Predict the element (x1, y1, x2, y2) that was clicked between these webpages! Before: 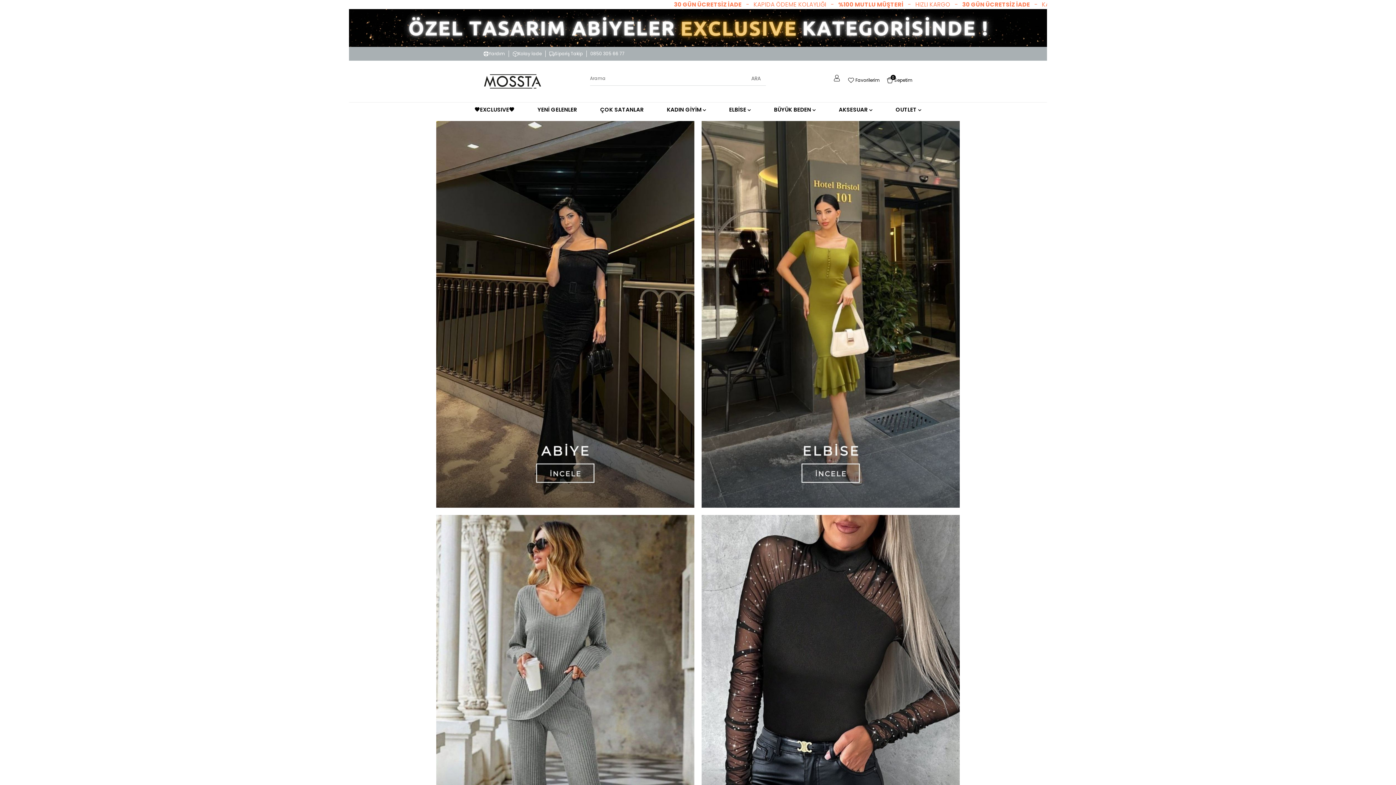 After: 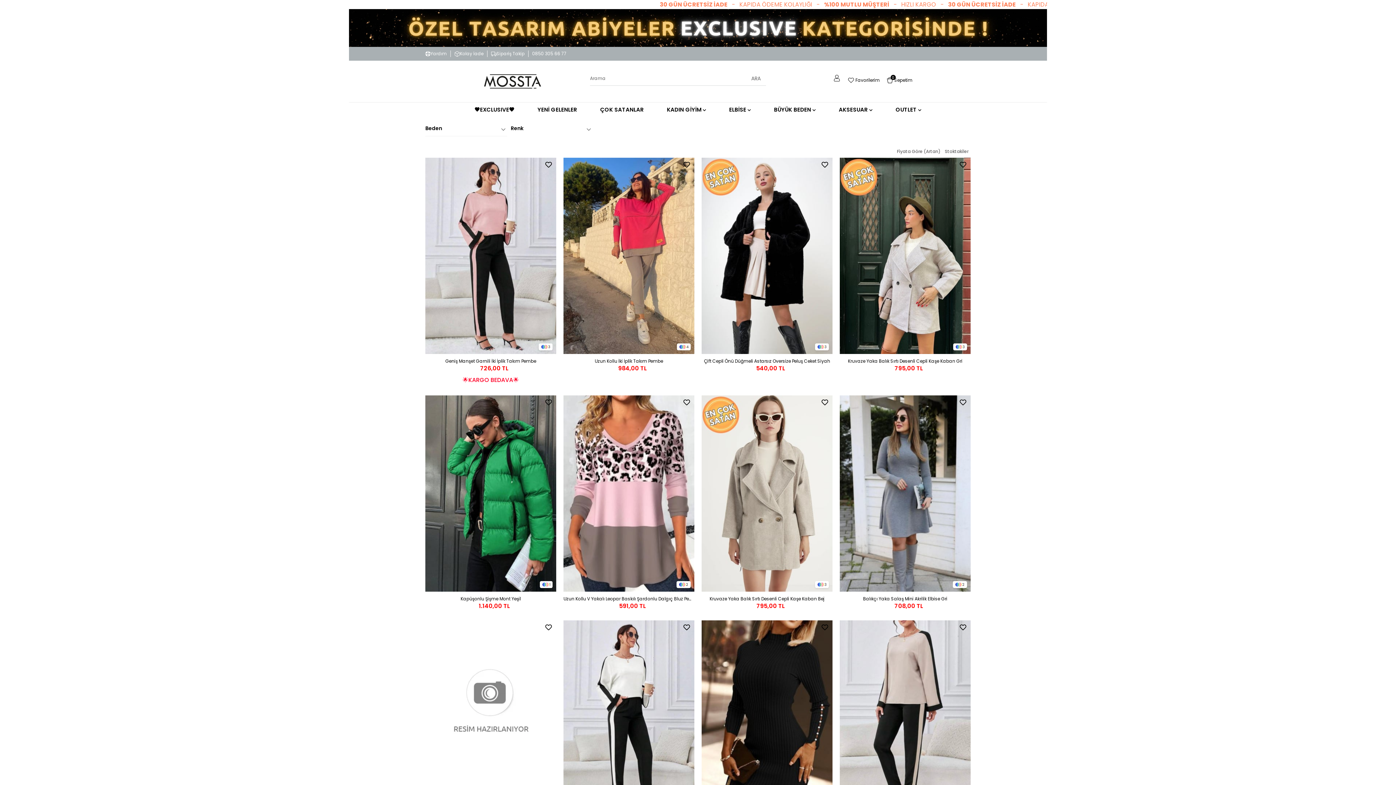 Action: bbox: (667, 102, 706, 117) label: KADIN GİYİM